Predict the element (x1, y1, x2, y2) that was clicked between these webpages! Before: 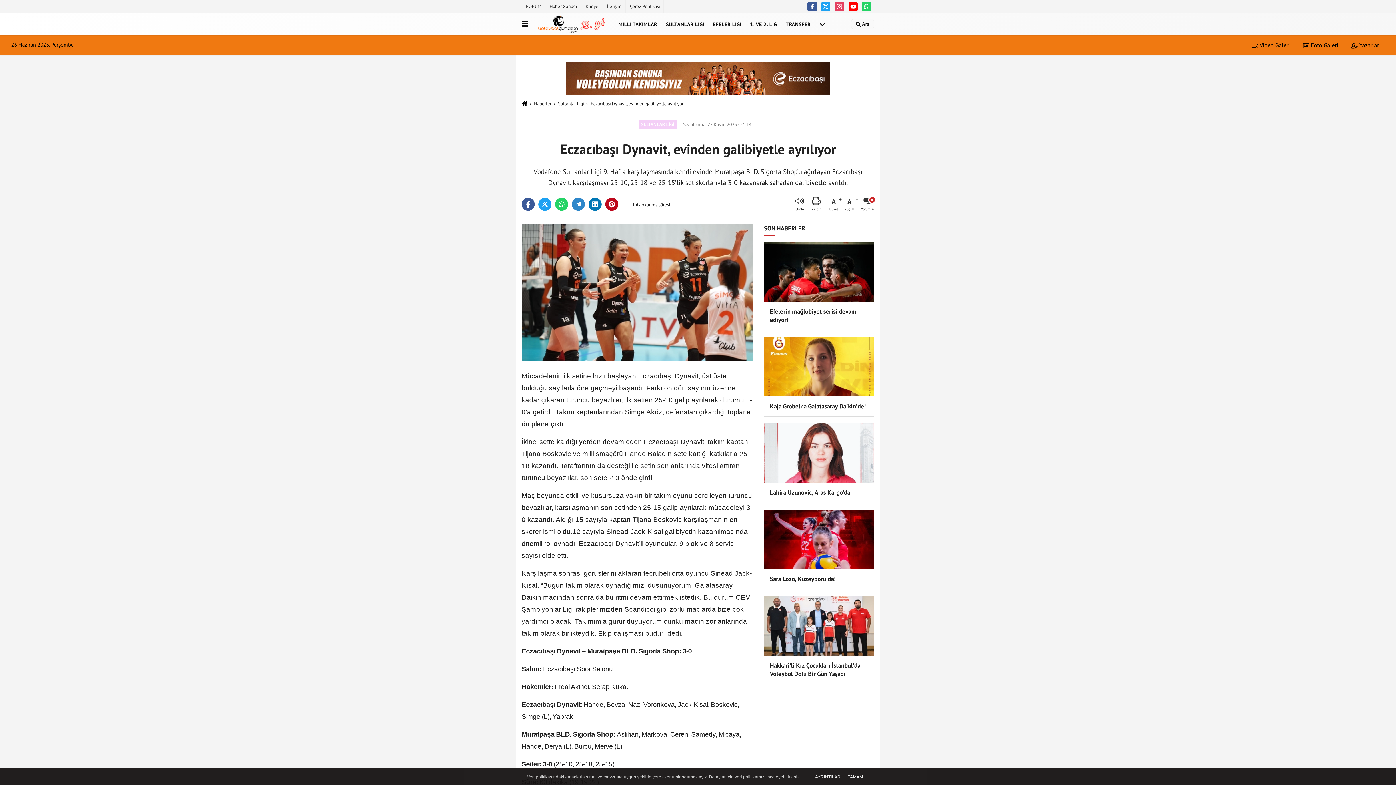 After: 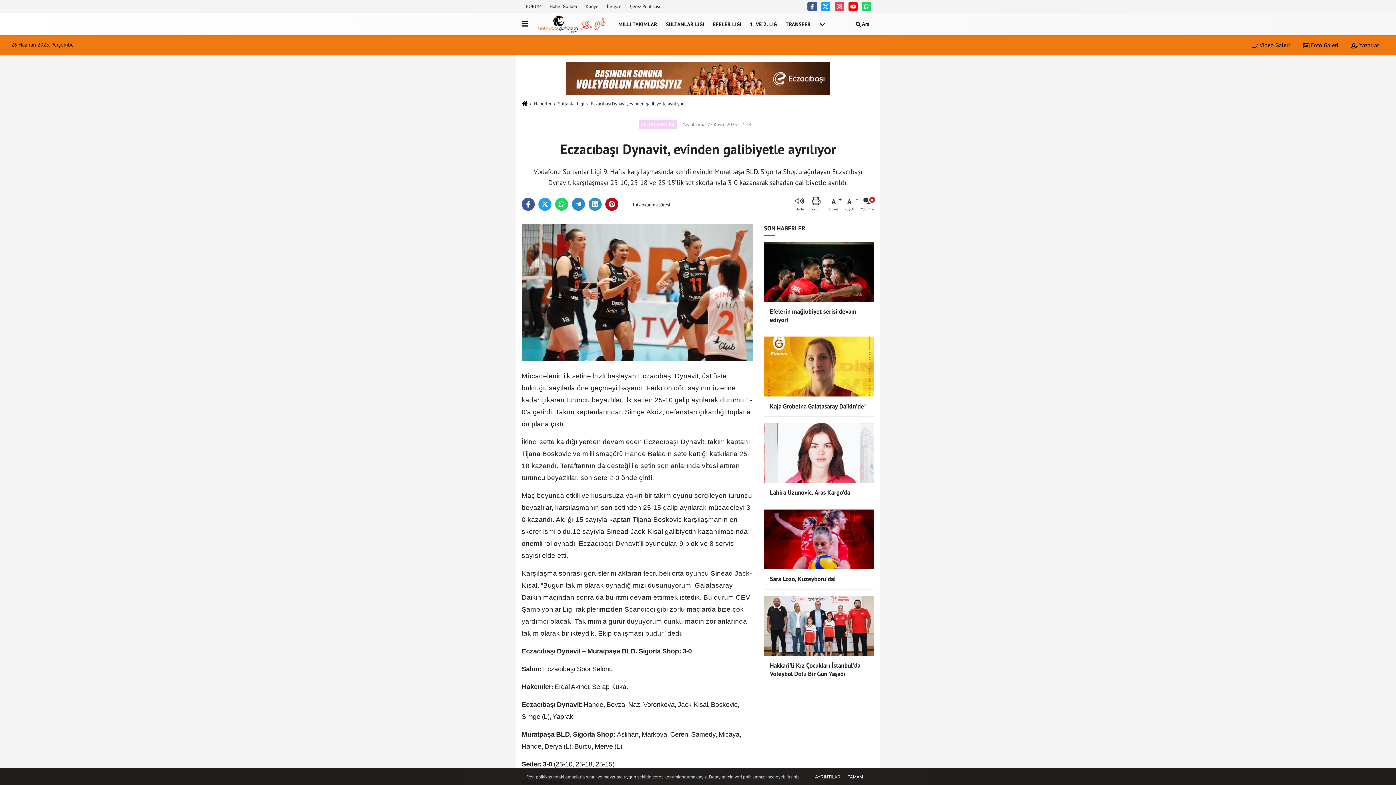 Action: bbox: (588, 197, 601, 211)